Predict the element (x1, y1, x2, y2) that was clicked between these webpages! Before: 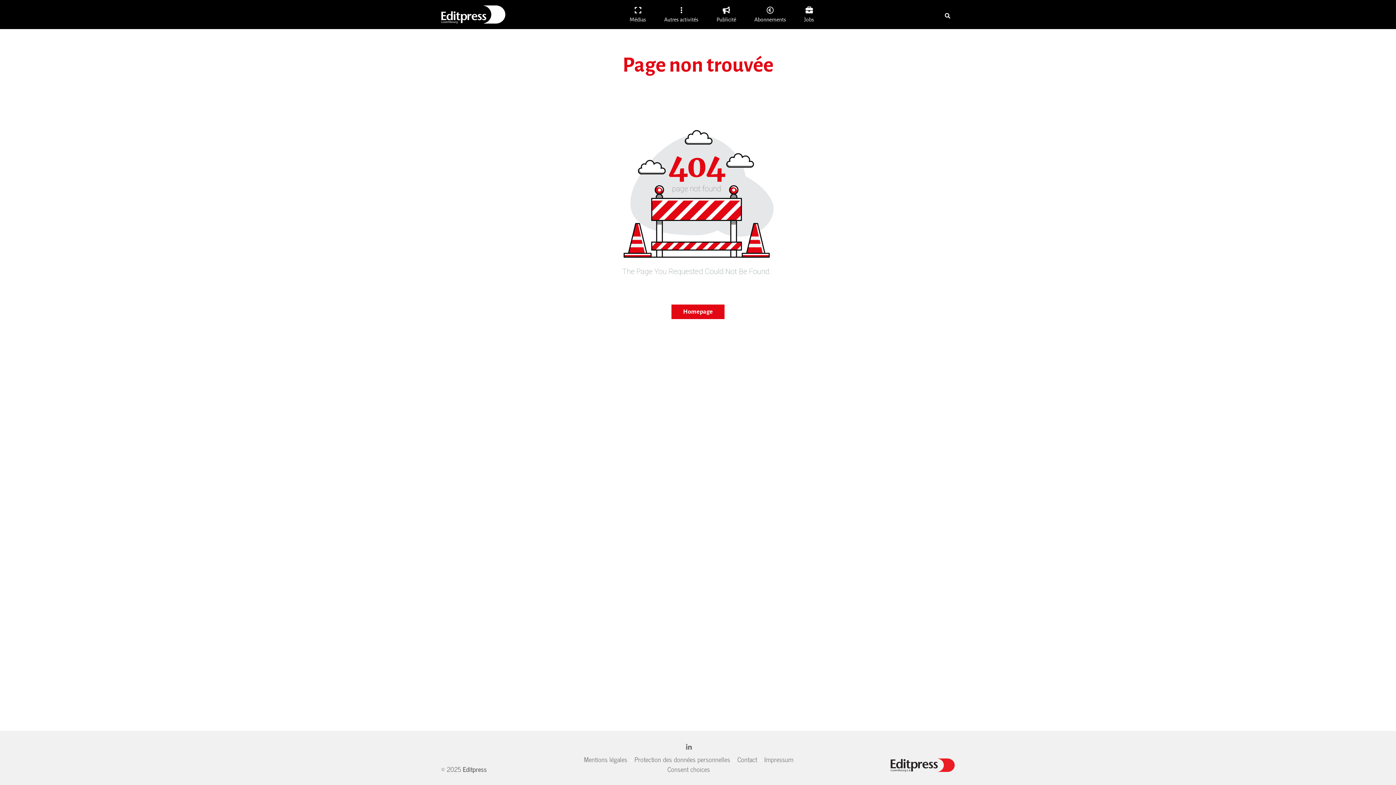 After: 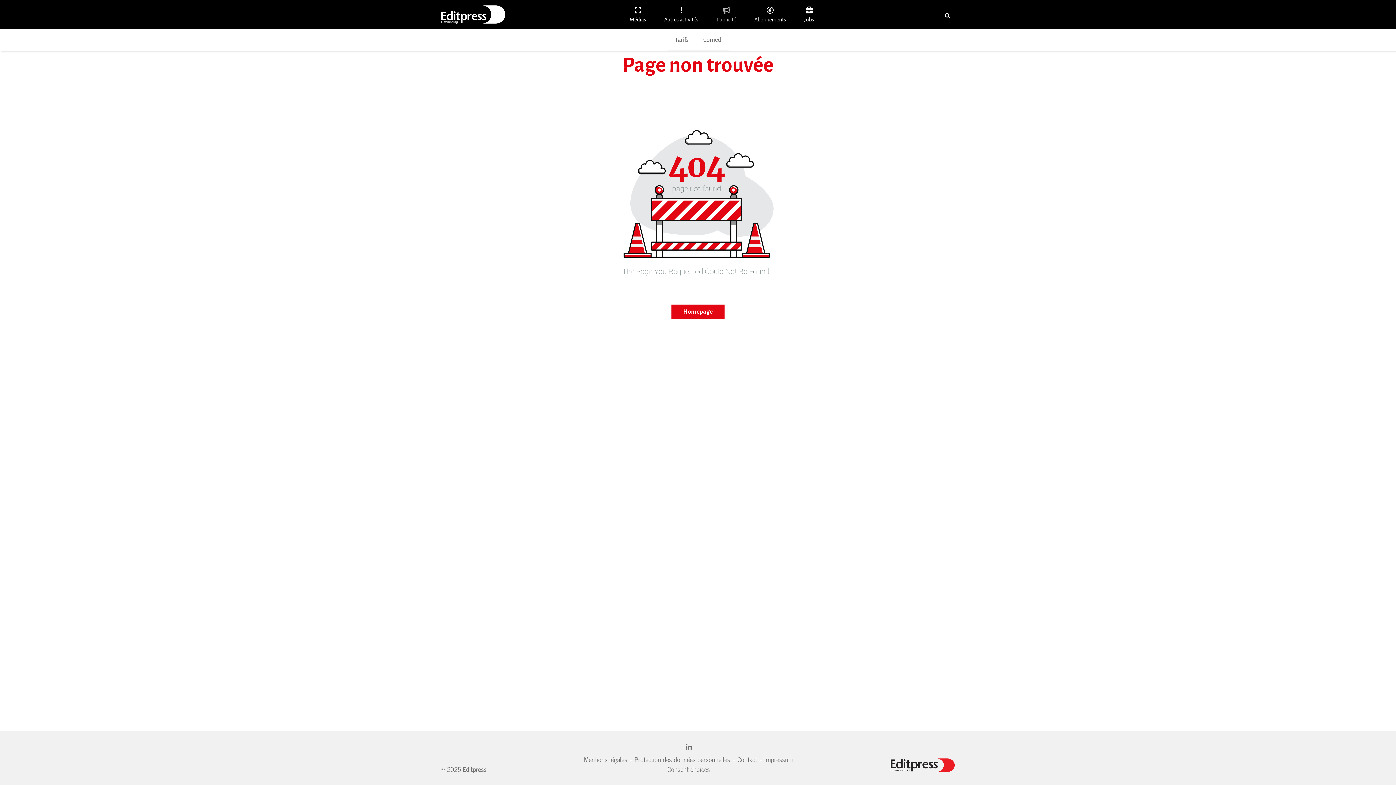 Action: label: Publicité bbox: (707, 0, 745, 29)